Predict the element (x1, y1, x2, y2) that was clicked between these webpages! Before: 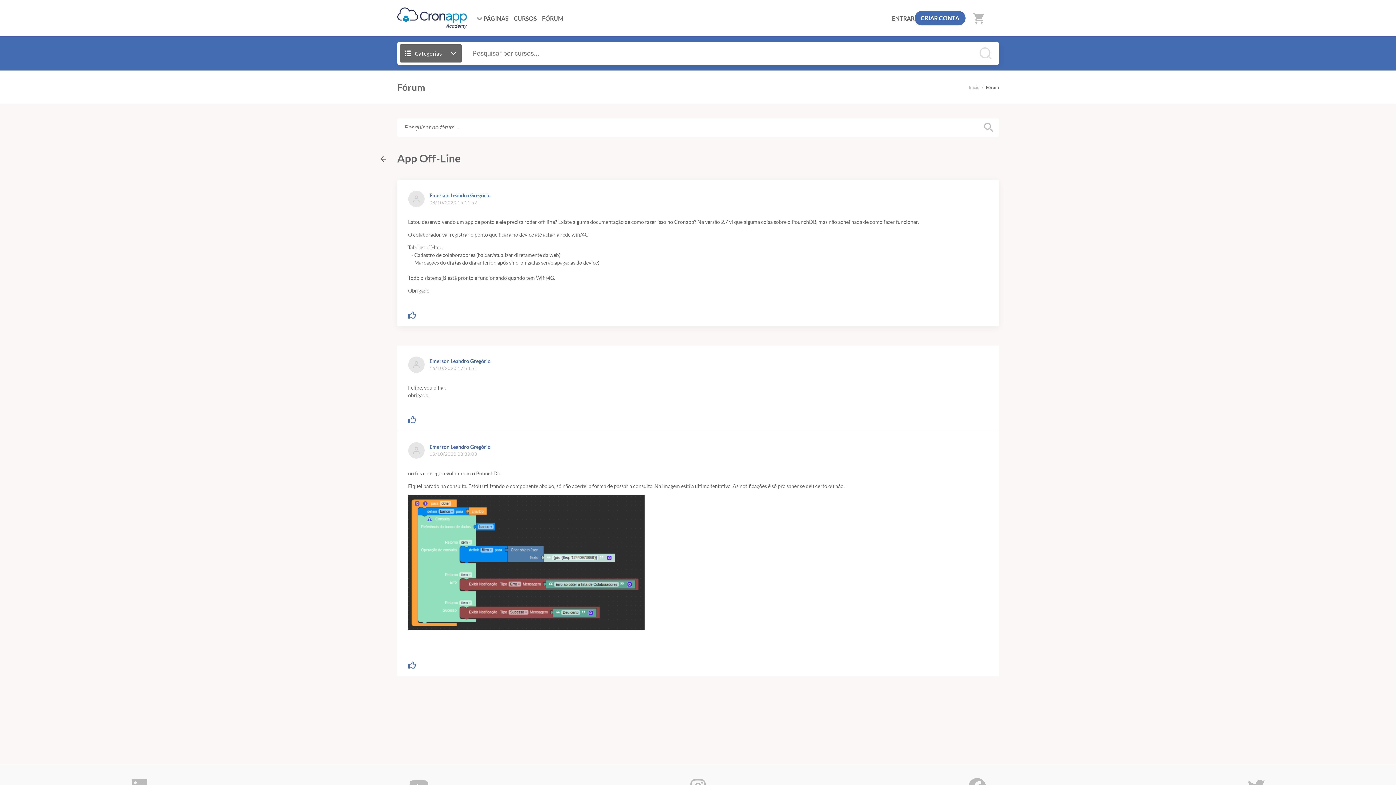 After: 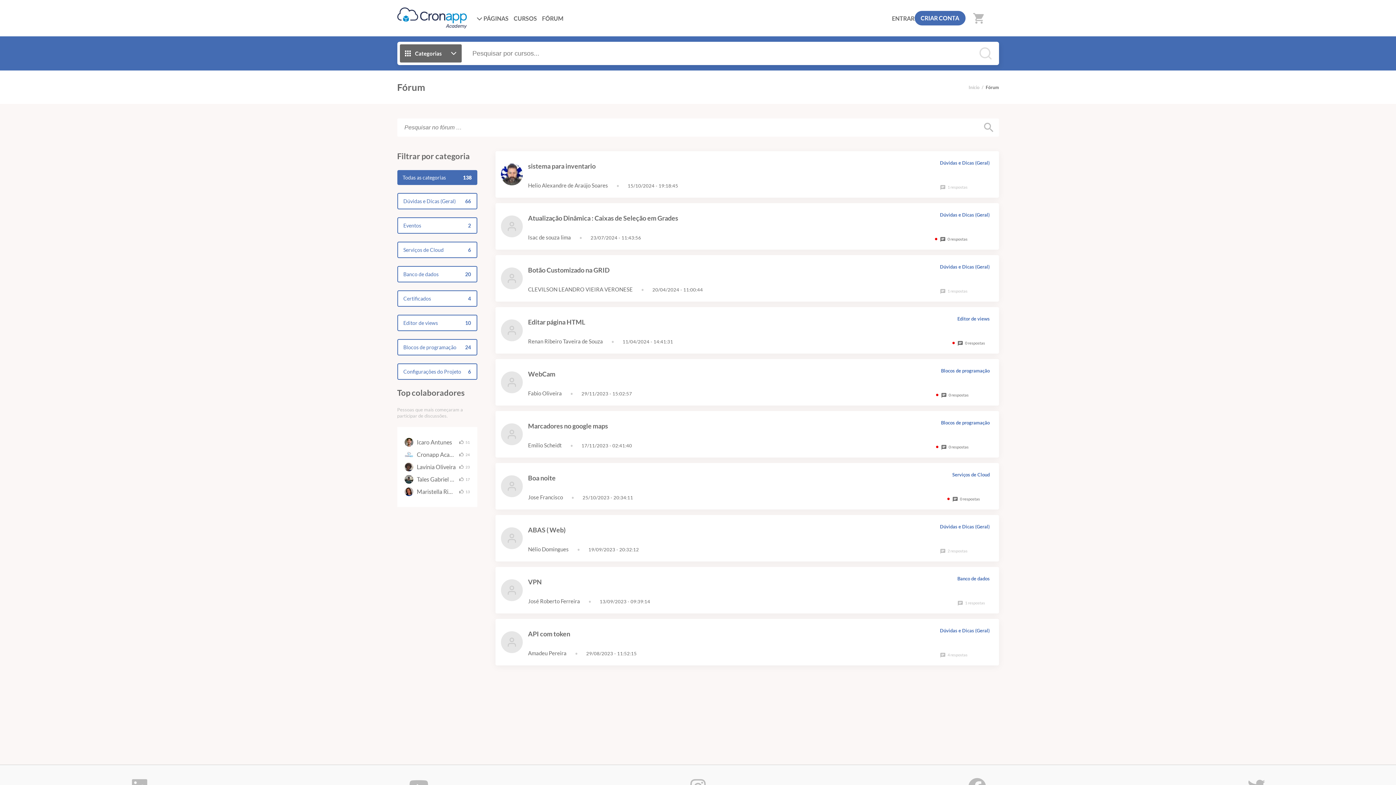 Action: label: arrow_back bbox: (379, 154, 387, 164)